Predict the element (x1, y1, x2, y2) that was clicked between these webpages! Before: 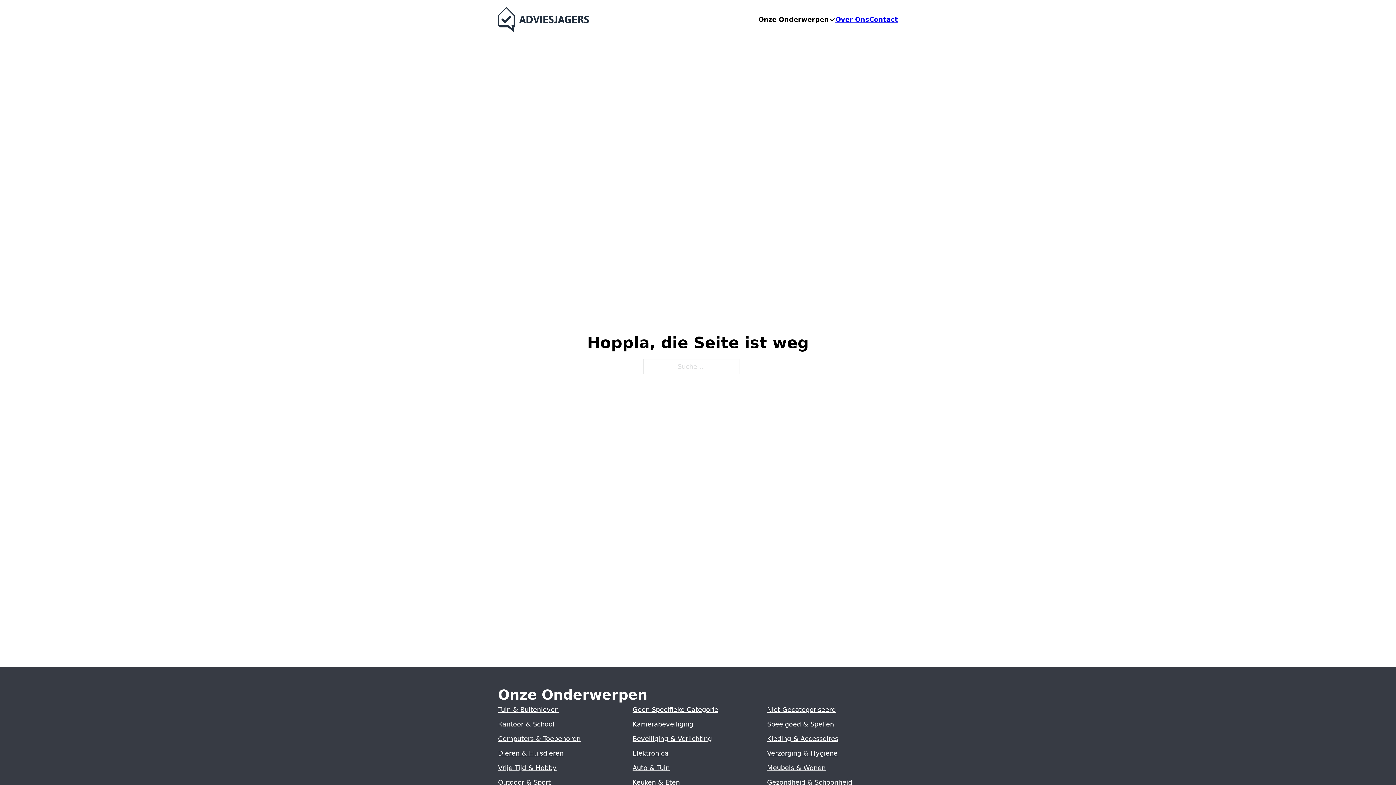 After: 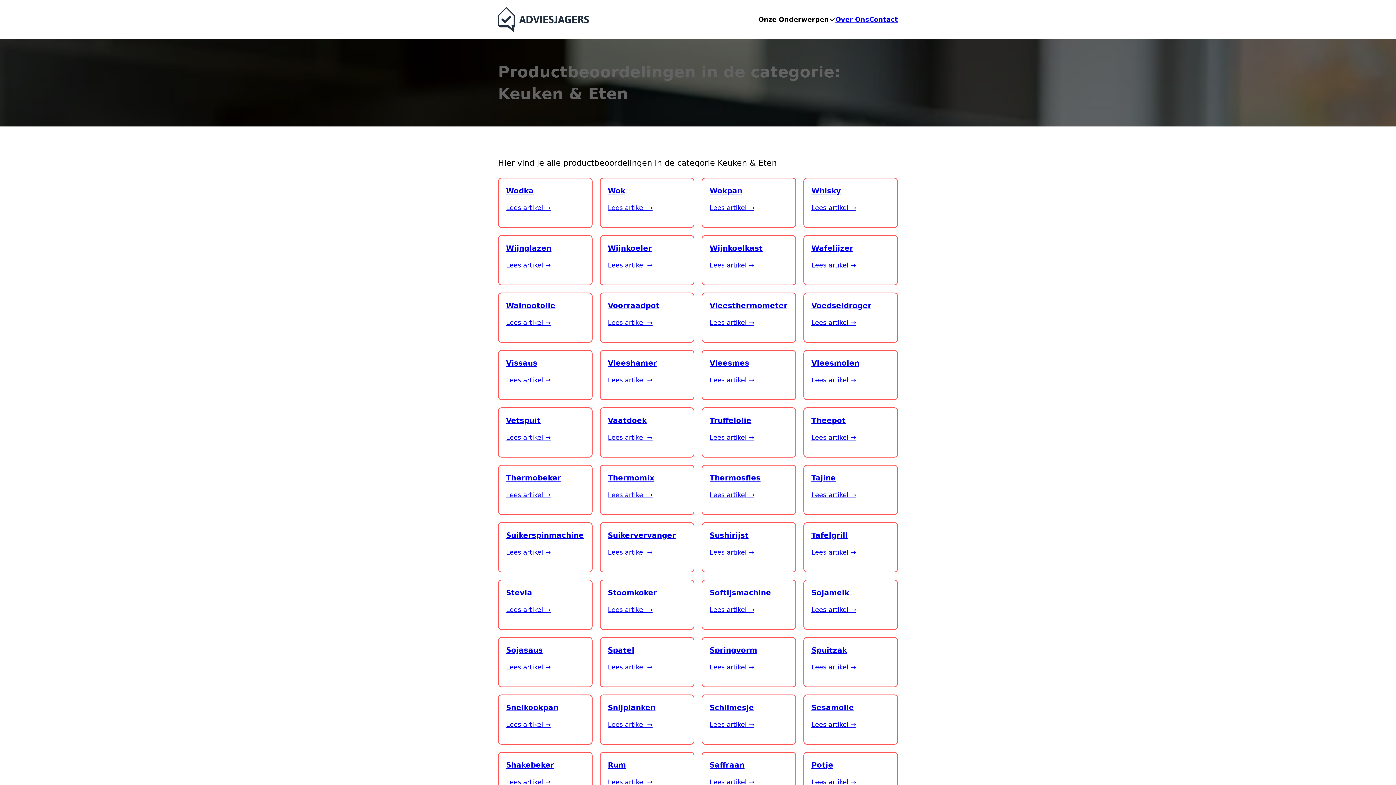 Action: bbox: (632, 778, 680, 786) label: Keuken & Eten